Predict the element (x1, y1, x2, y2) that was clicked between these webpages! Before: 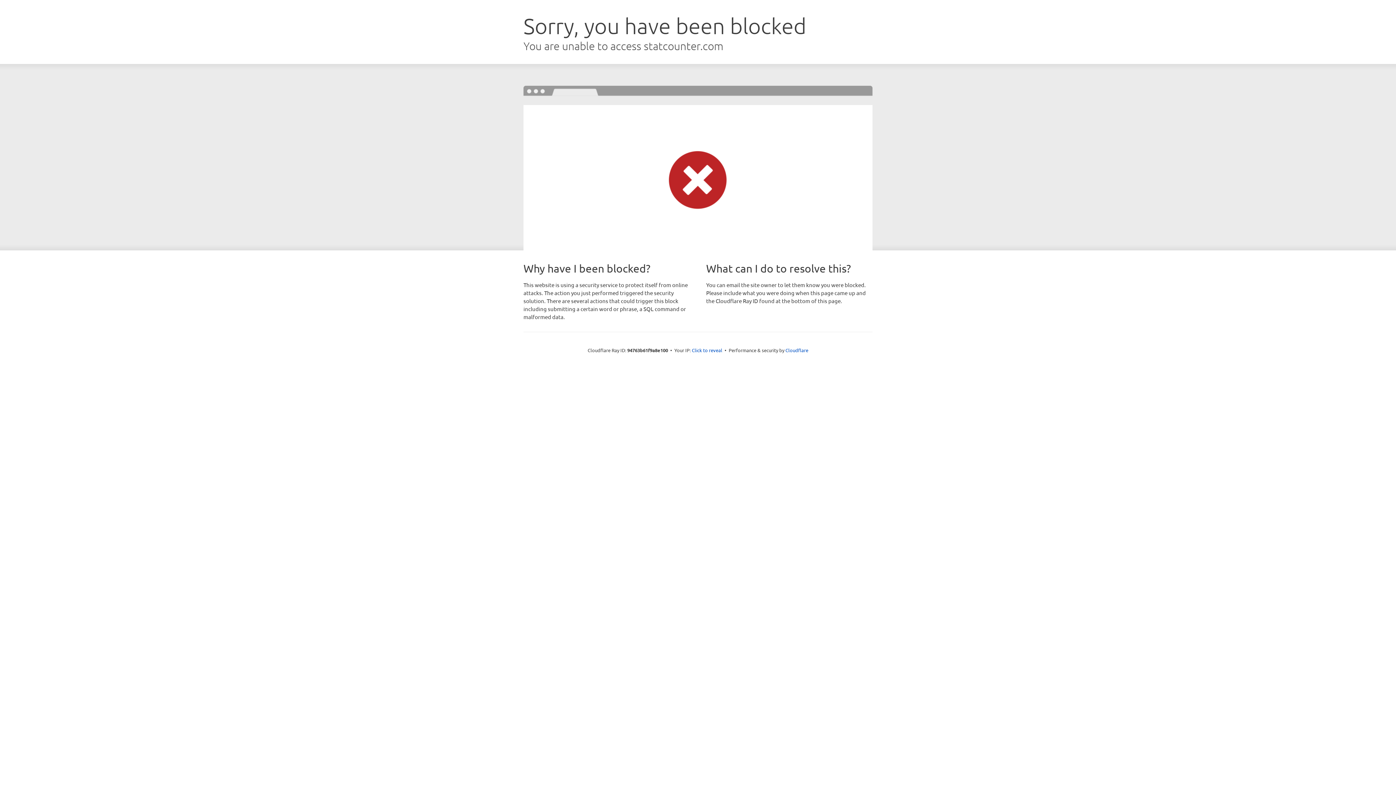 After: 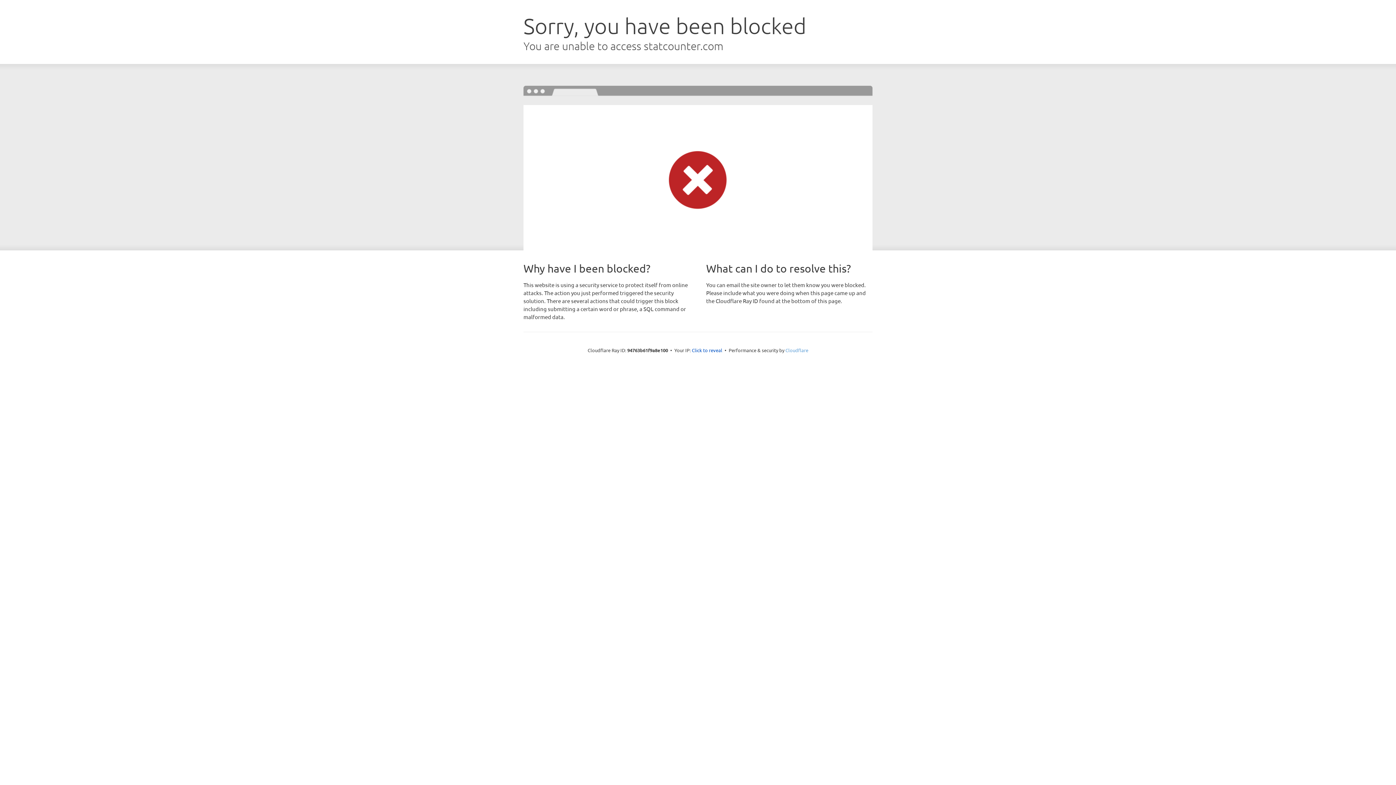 Action: label: Cloudflare bbox: (785, 347, 808, 353)